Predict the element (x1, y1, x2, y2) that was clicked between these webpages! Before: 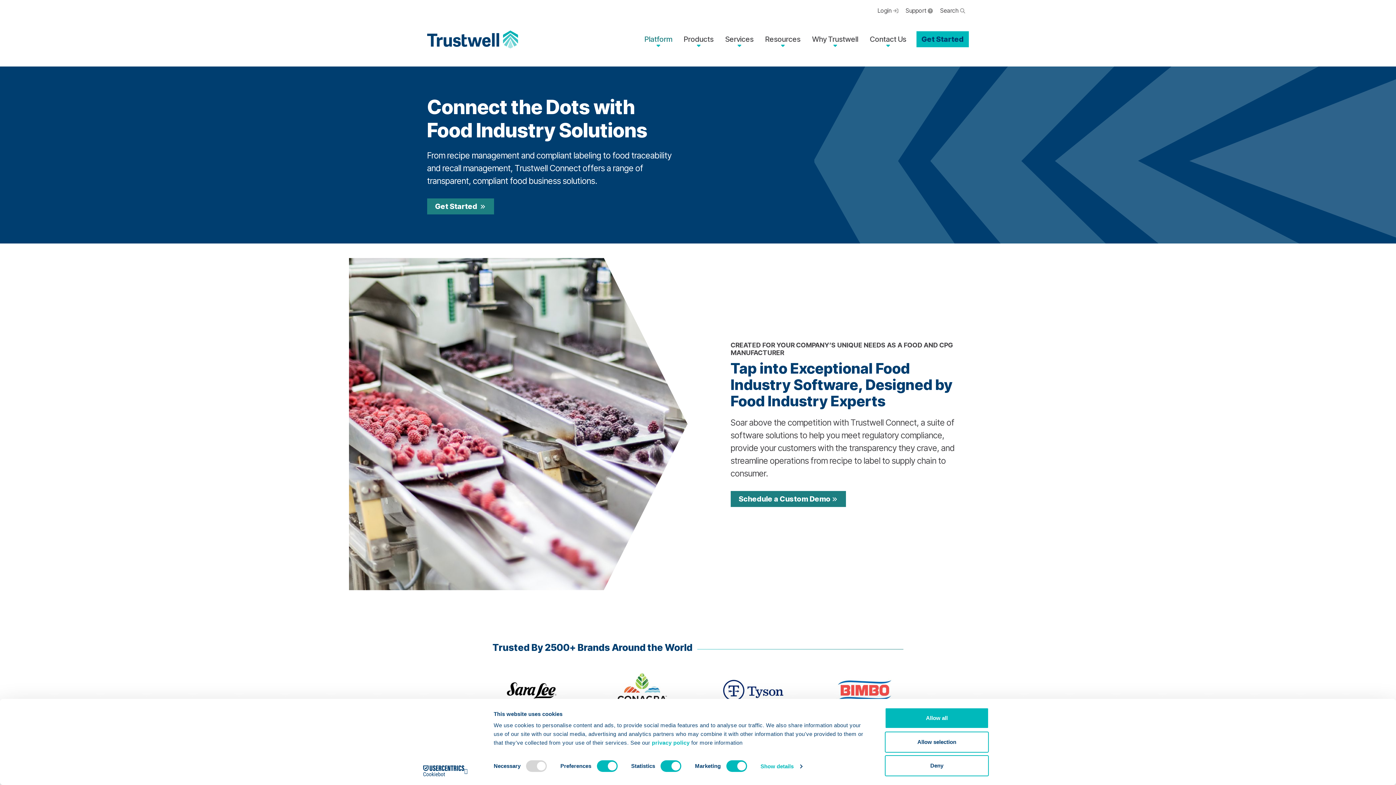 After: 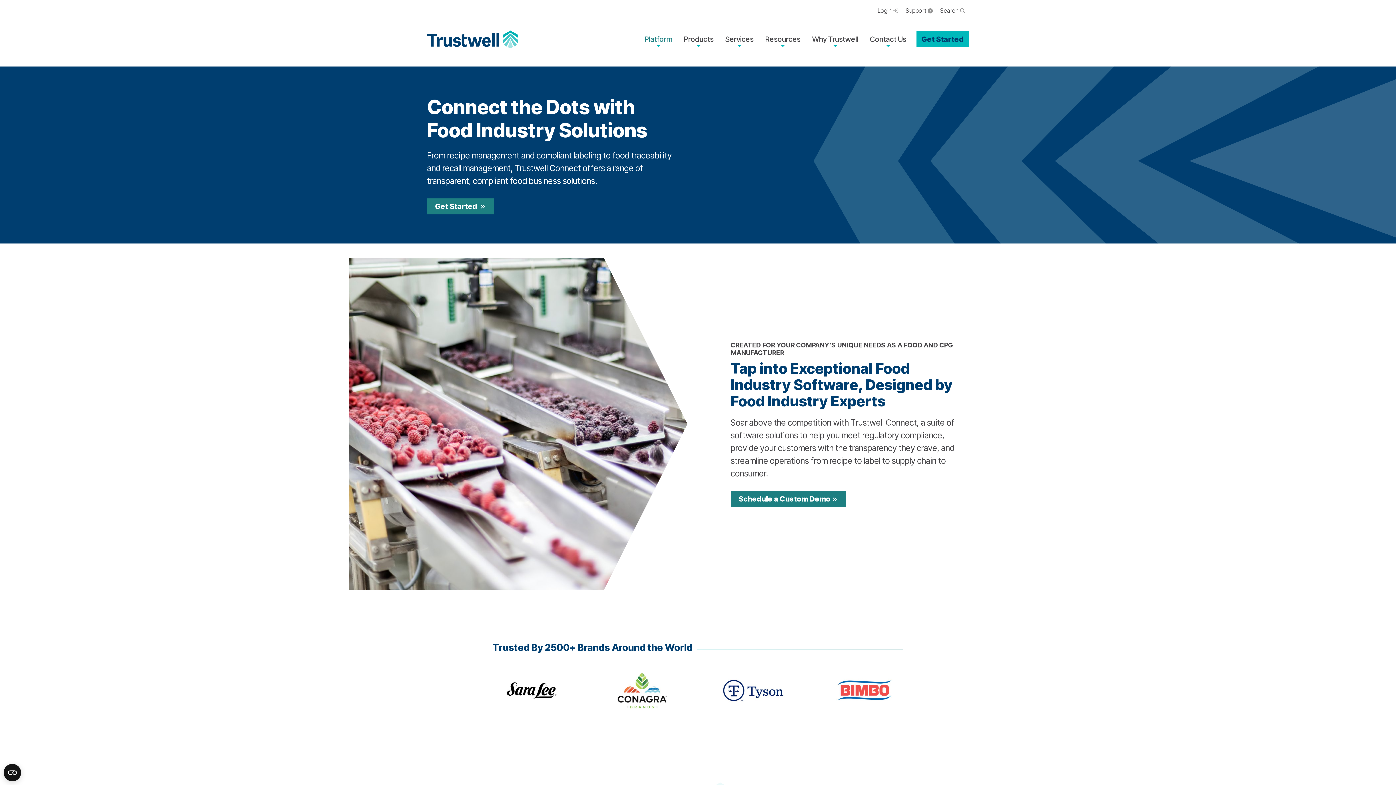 Action: label: Deny bbox: (885, 755, 989, 776)